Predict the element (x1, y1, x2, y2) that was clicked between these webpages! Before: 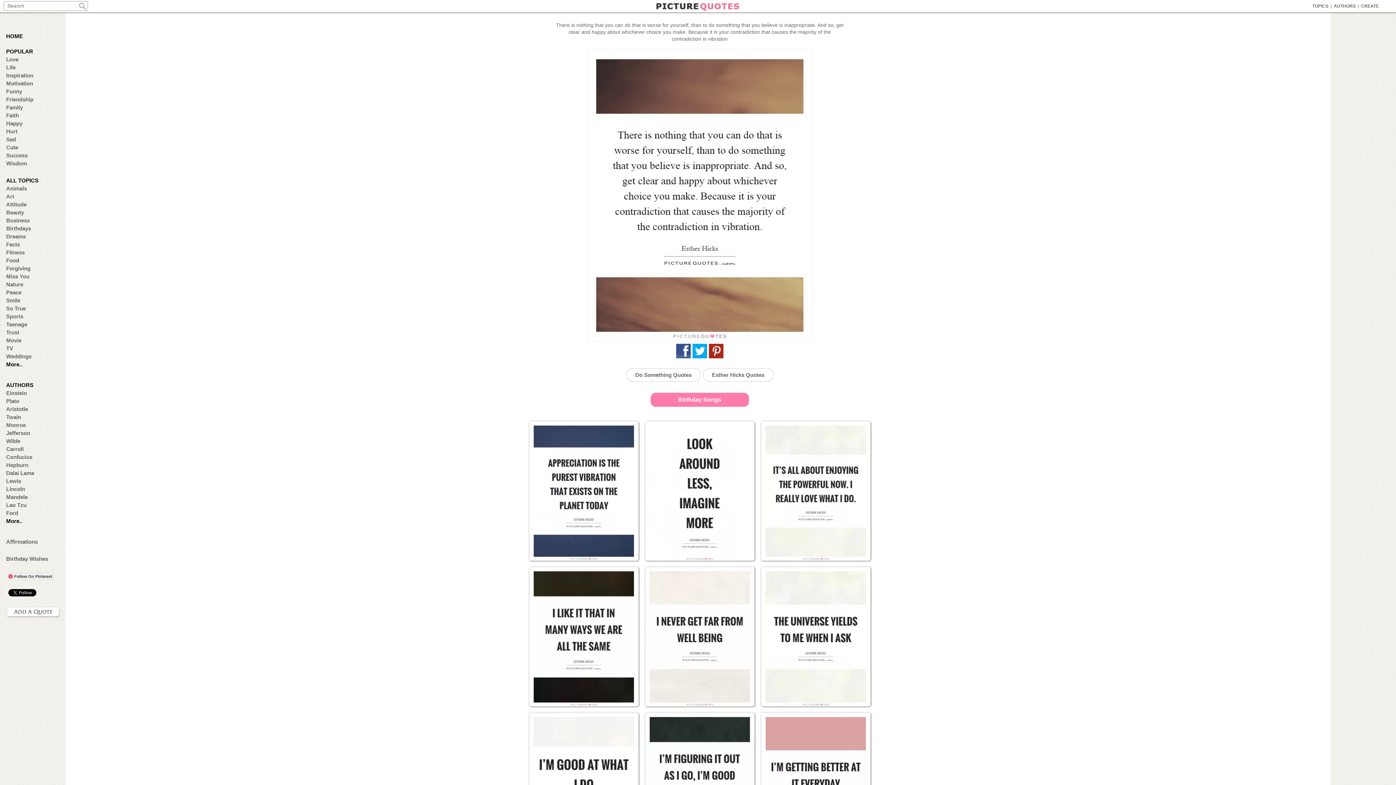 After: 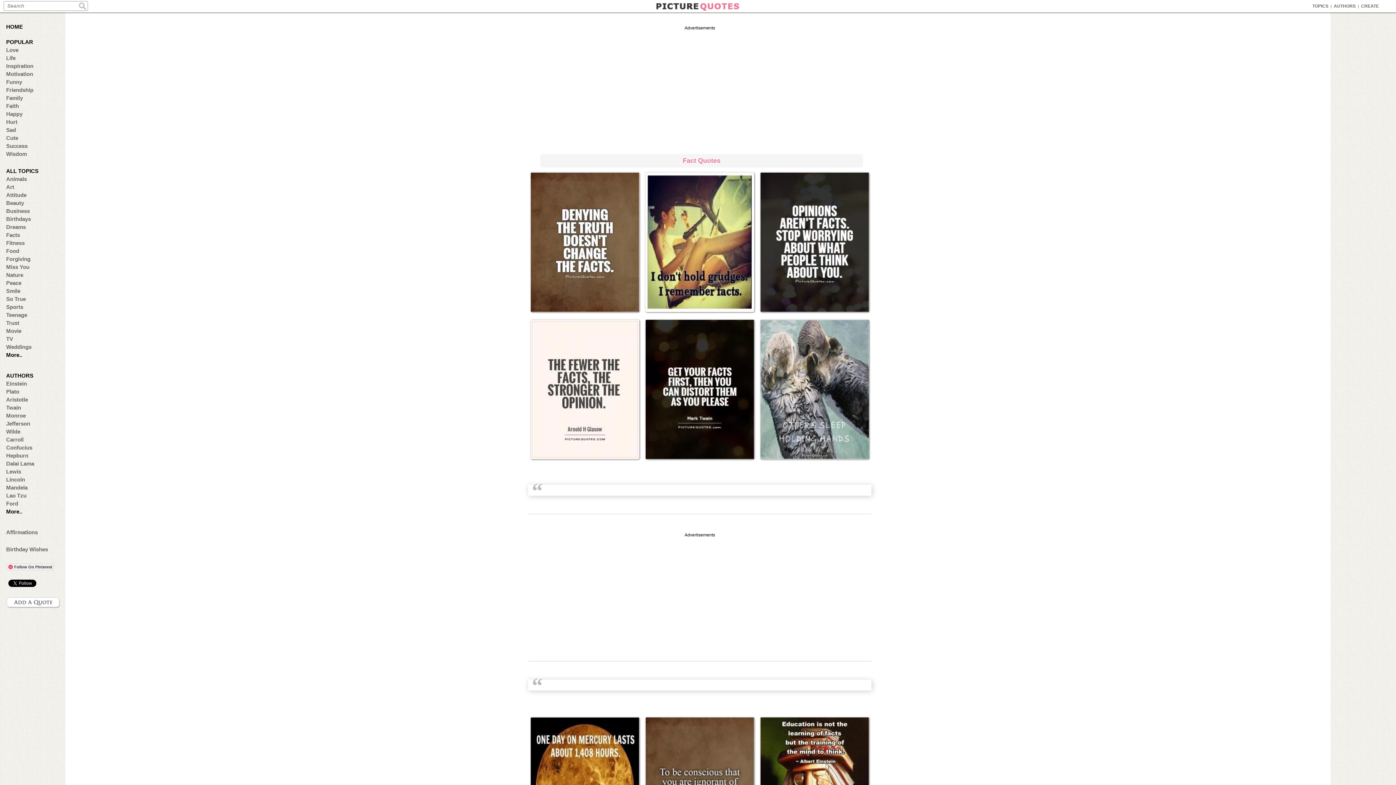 Action: bbox: (6, 241, 57, 247) label: Facts